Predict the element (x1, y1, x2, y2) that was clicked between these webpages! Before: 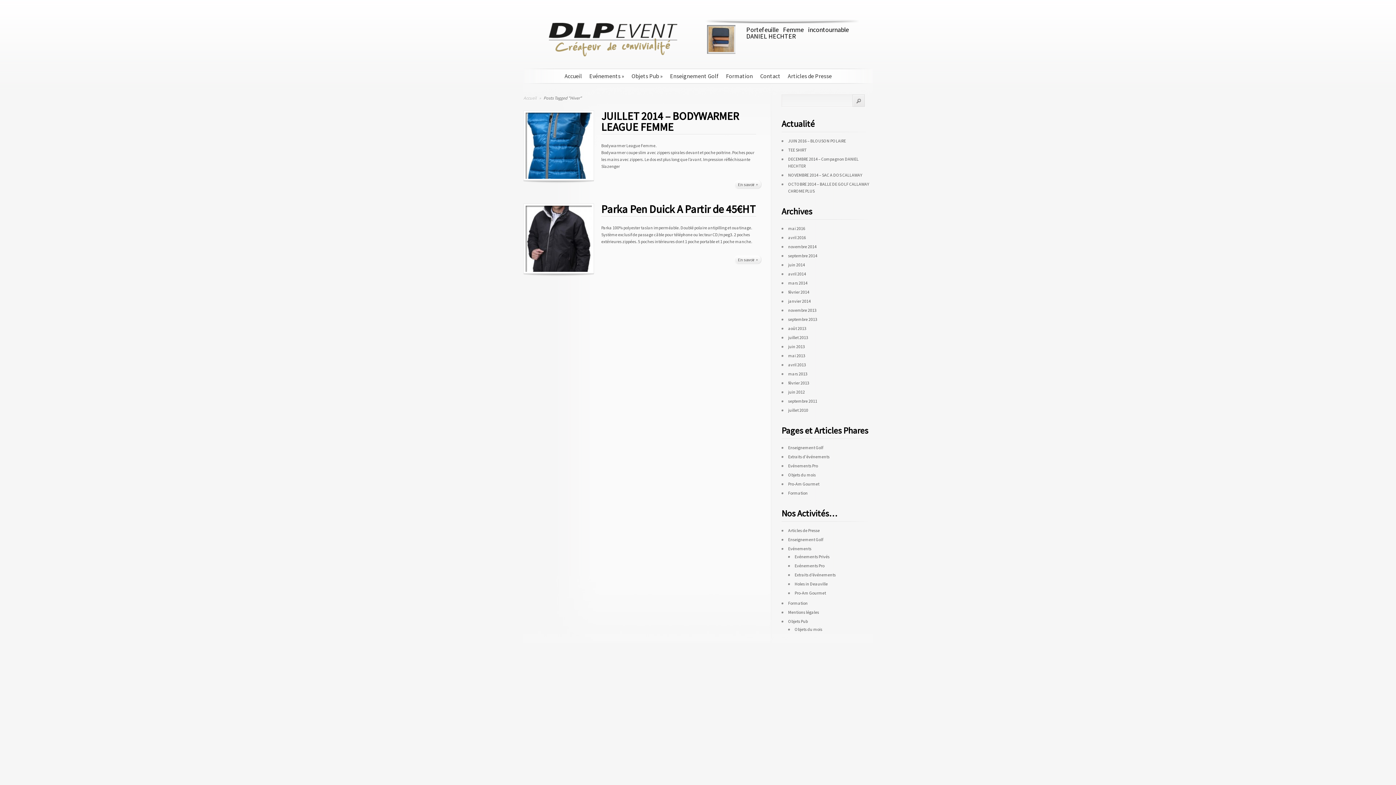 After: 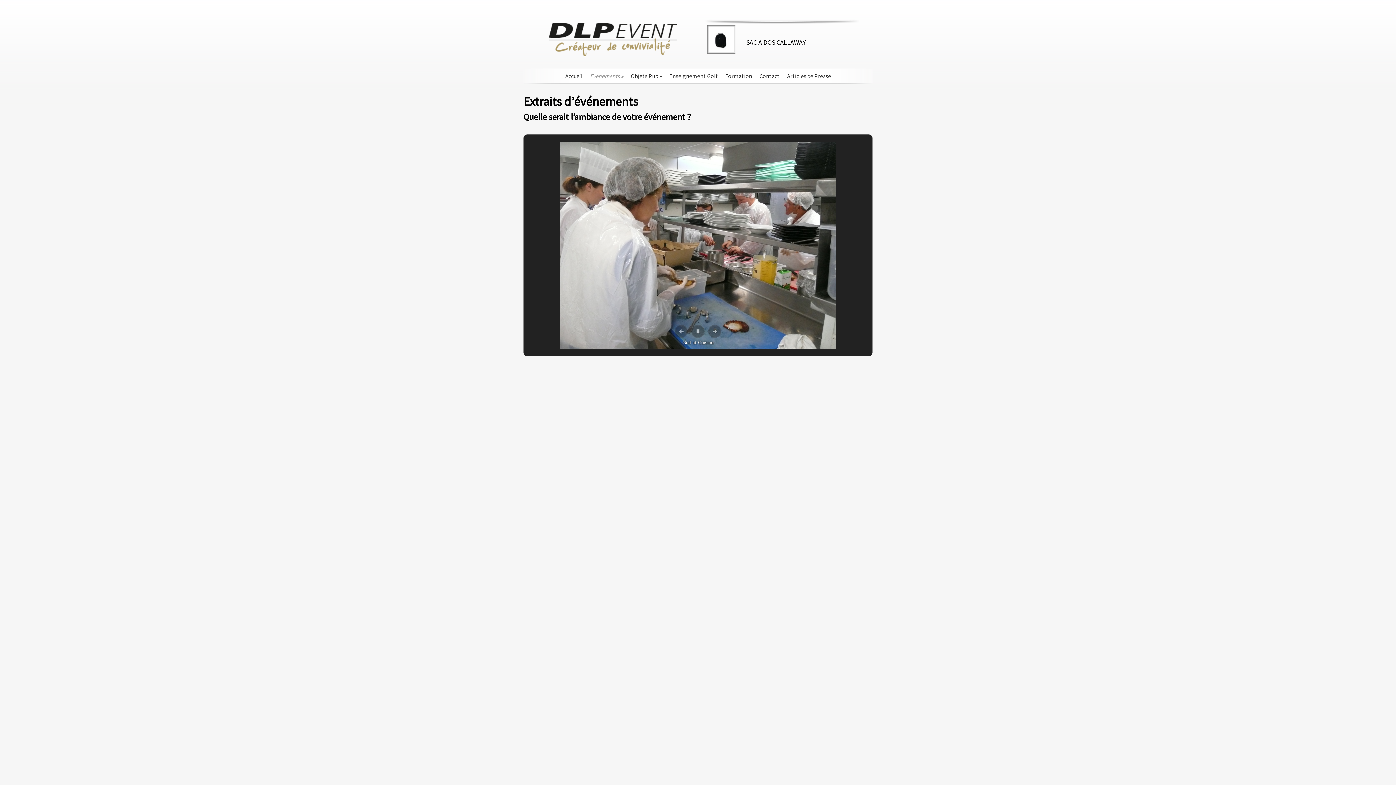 Action: bbox: (794, 572, 836, 577) label: Extraits d’événements